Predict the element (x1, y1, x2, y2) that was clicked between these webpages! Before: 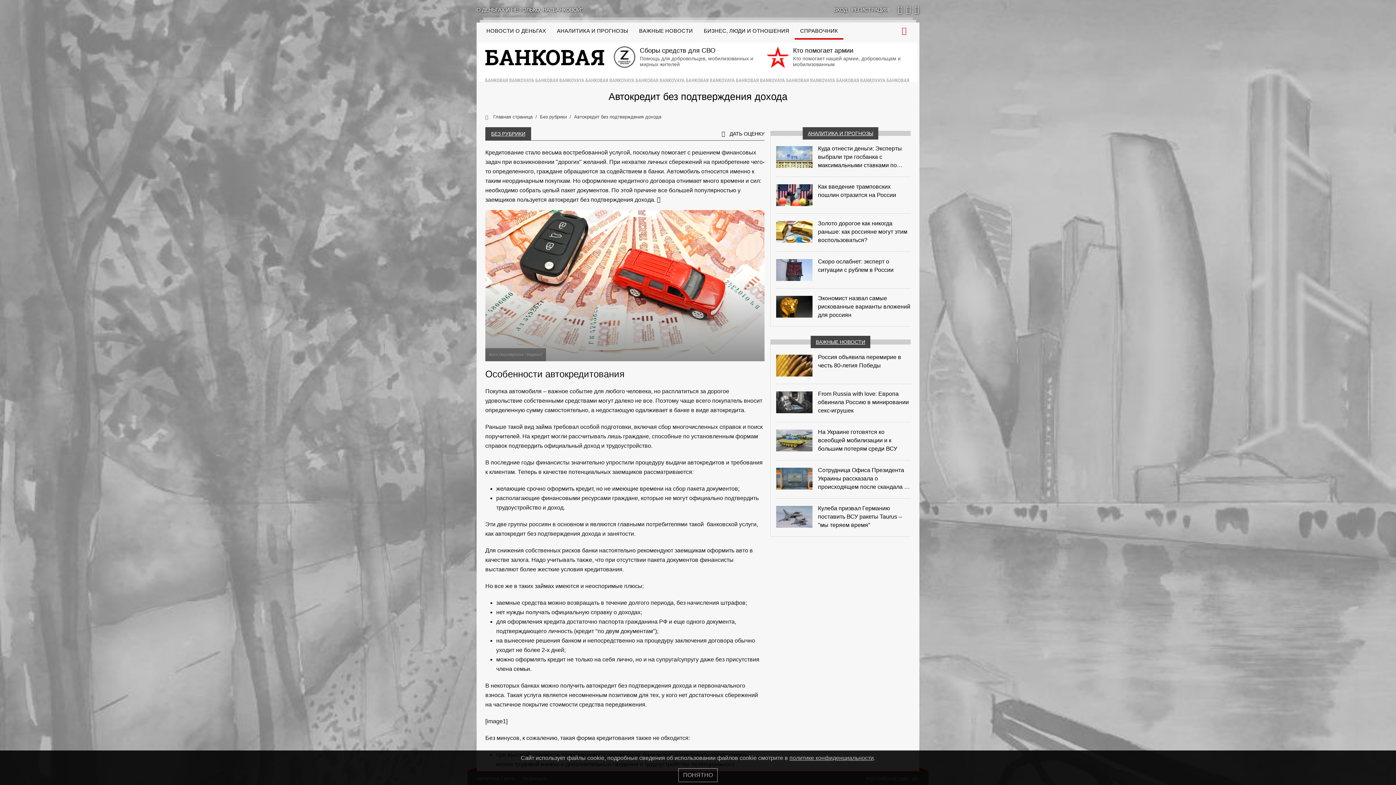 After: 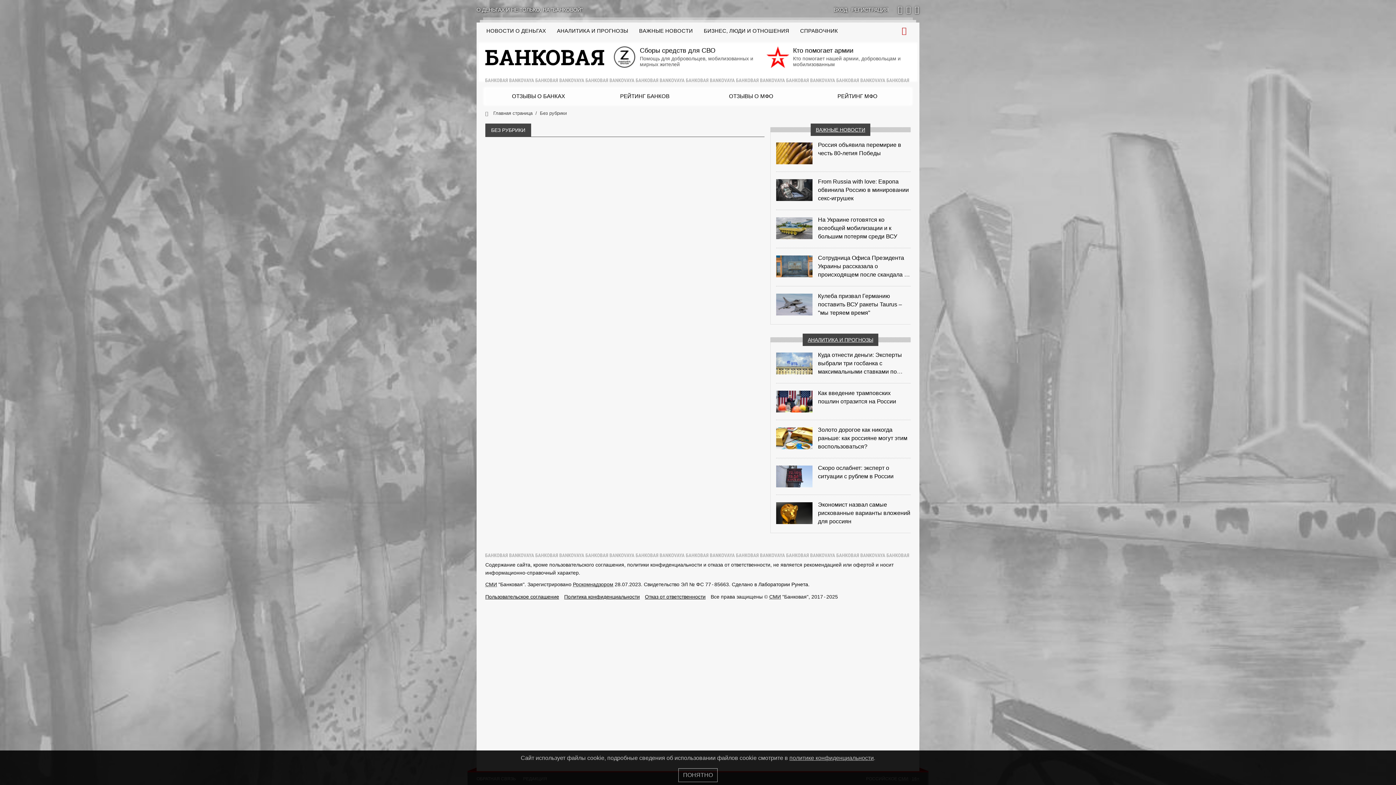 Action: label: БЕЗ РУБРИКИ bbox: (491, 130, 525, 136)